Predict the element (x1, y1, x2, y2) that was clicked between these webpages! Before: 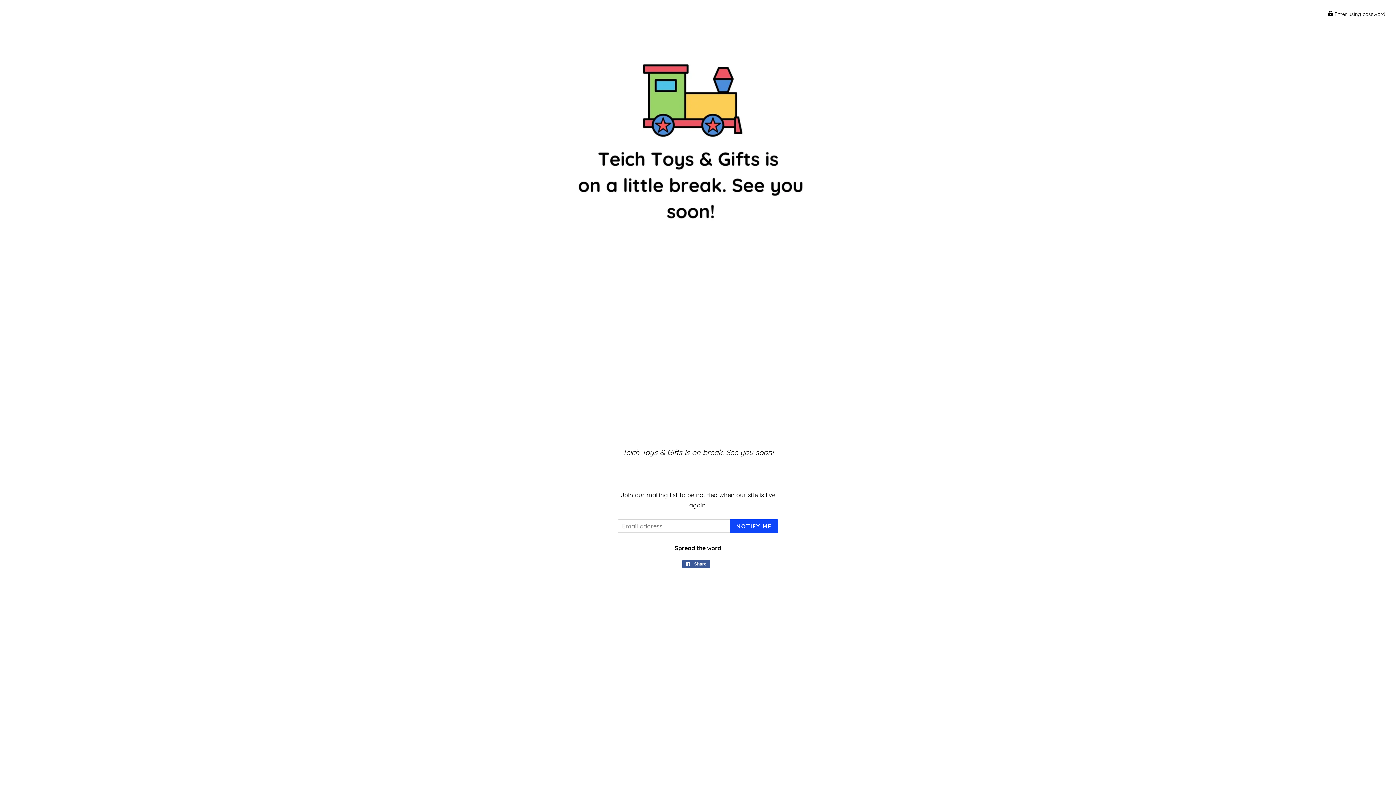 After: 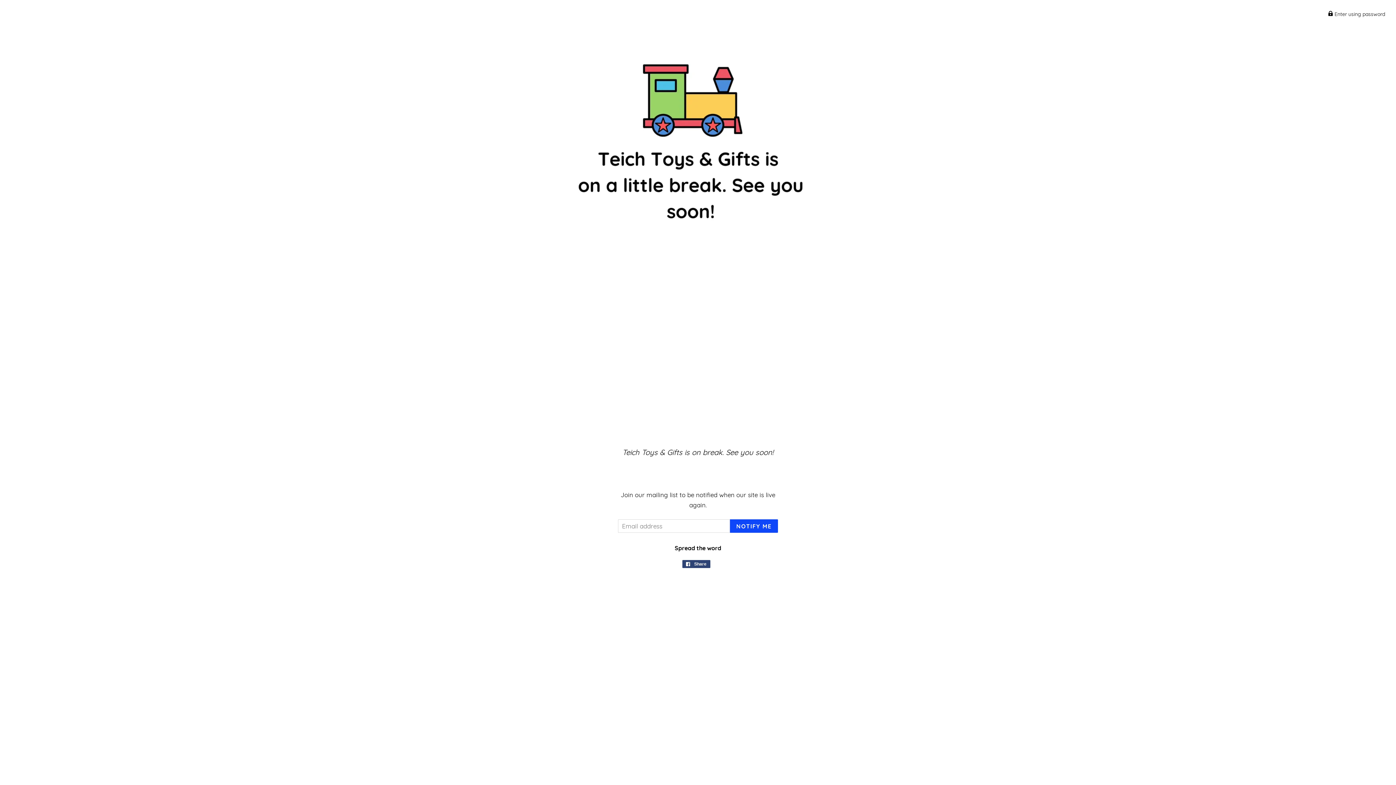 Action: label:  Share
Share on Facebook bbox: (682, 560, 710, 568)